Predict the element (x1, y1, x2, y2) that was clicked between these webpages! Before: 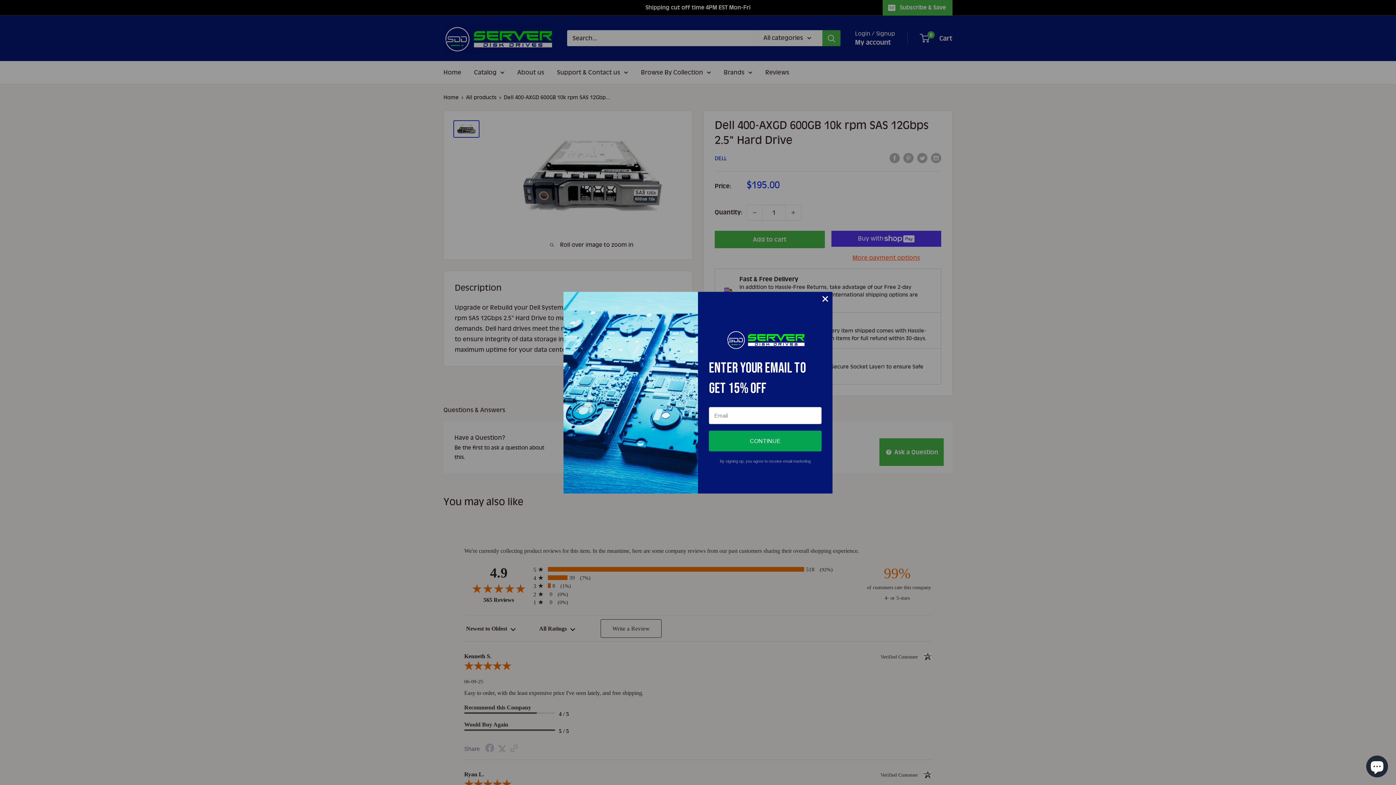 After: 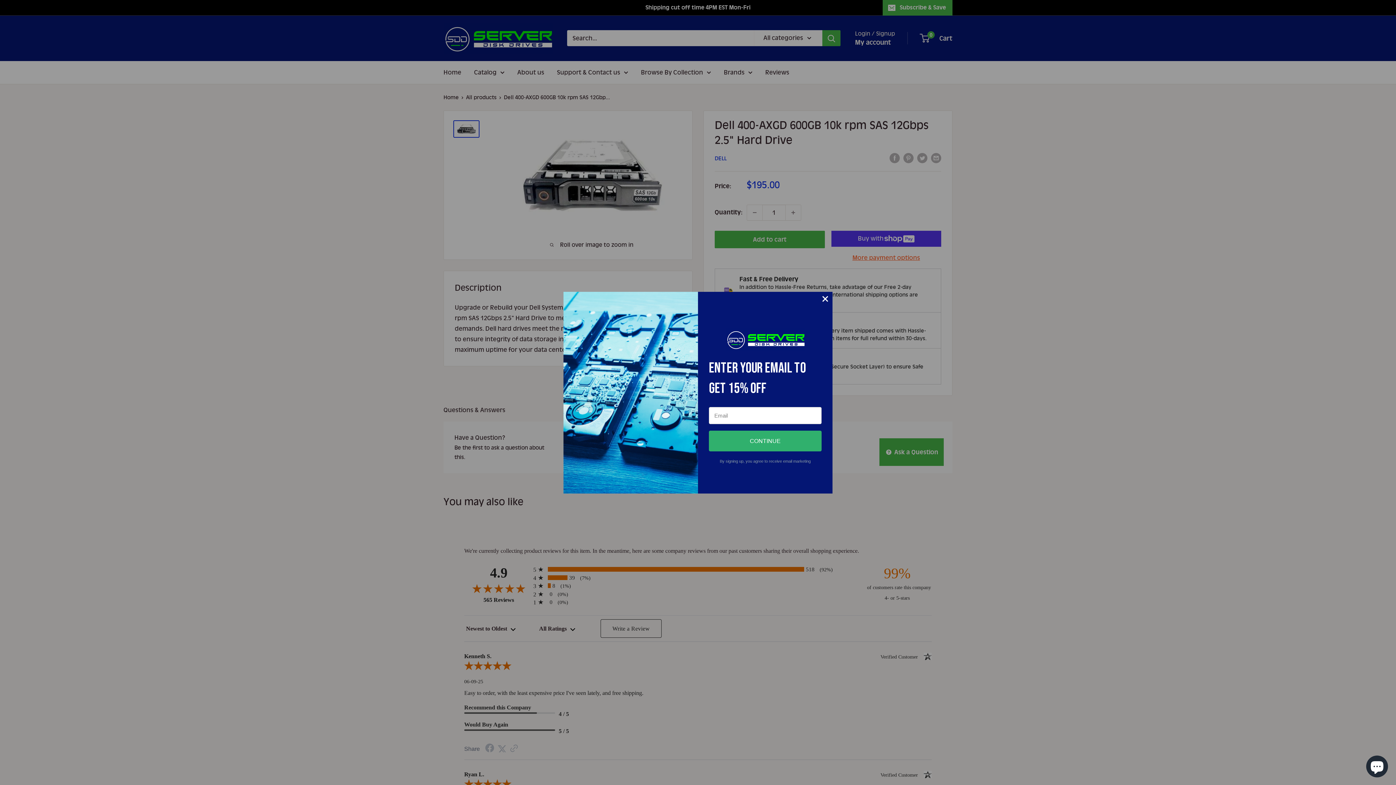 Action: bbox: (709, 430, 821, 451) label: CONTINUE